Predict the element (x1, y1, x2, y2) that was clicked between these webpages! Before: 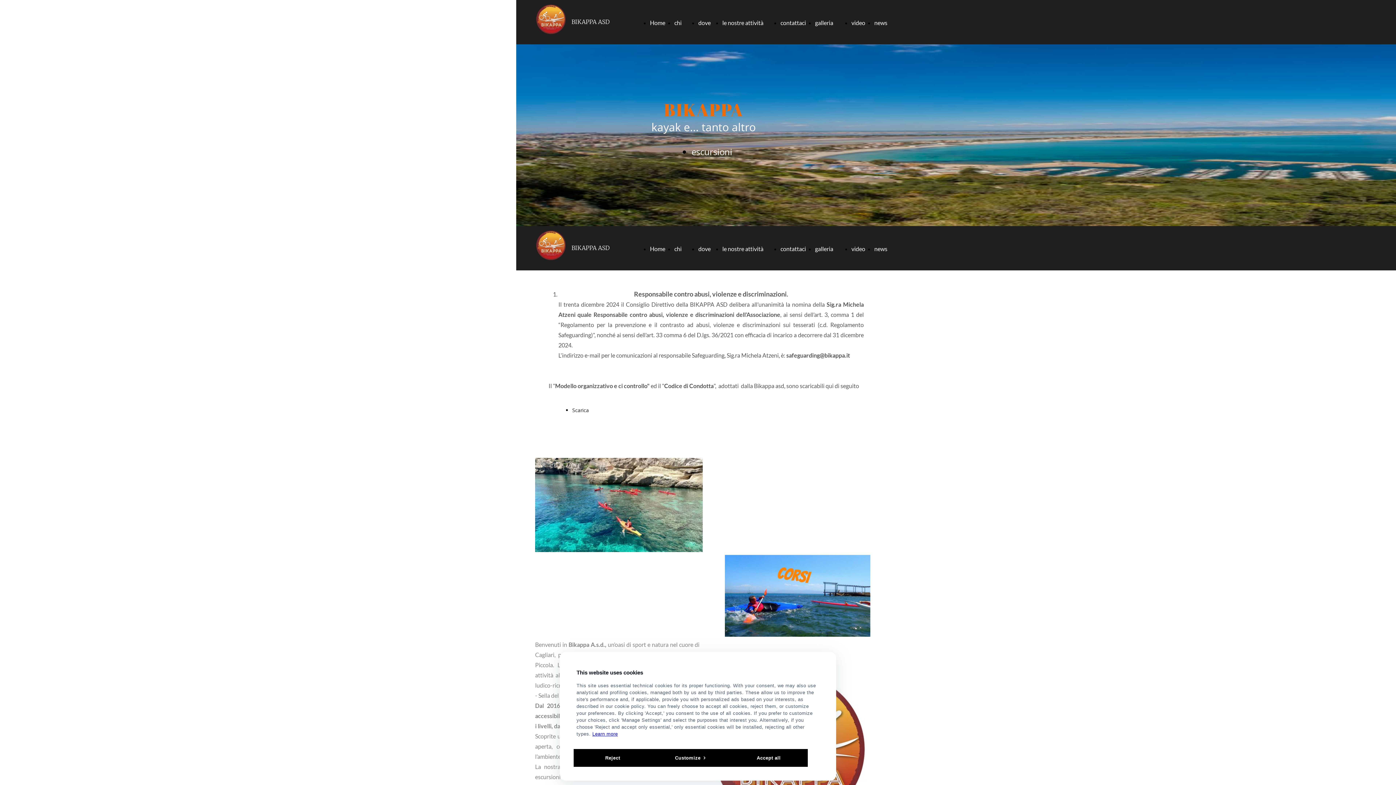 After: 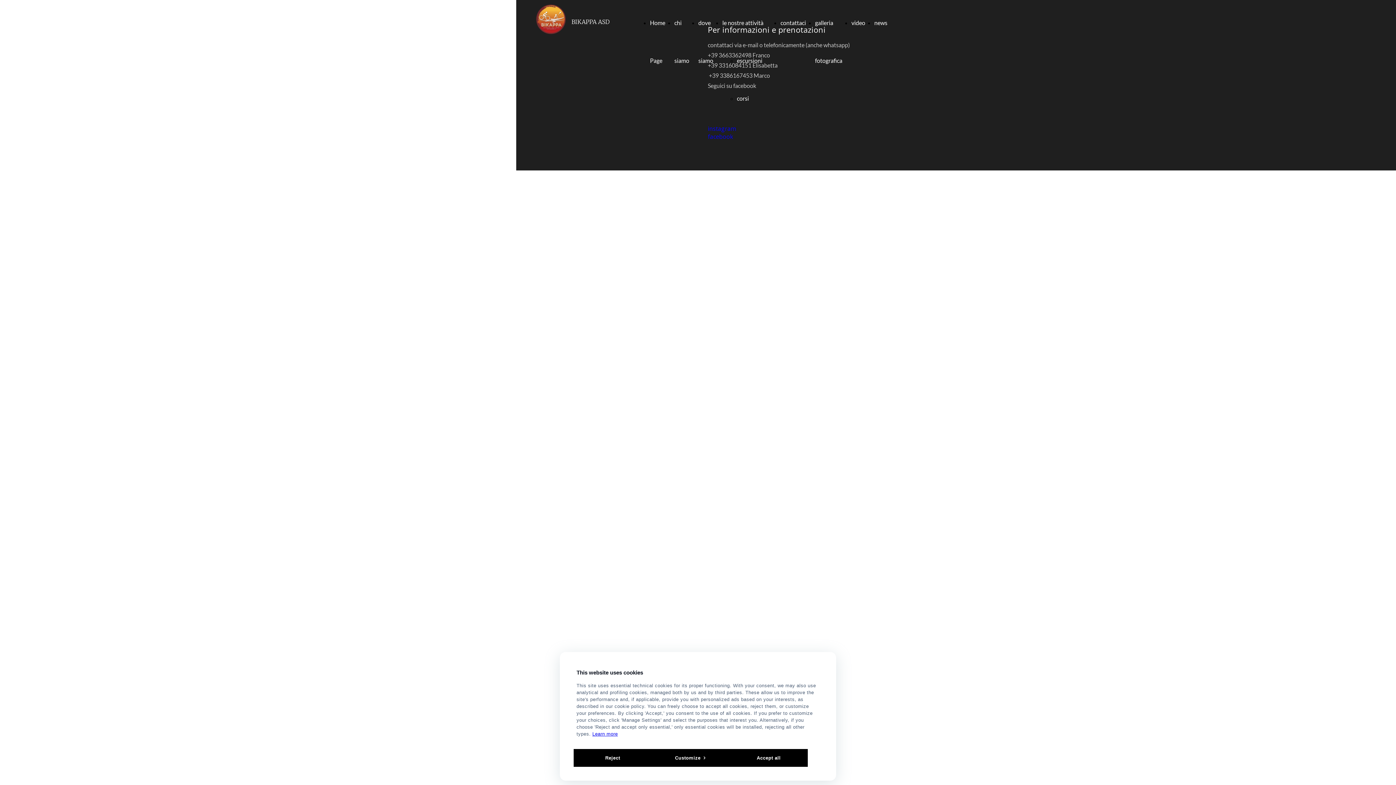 Action: bbox: (874, 245, 887, 252) label: news